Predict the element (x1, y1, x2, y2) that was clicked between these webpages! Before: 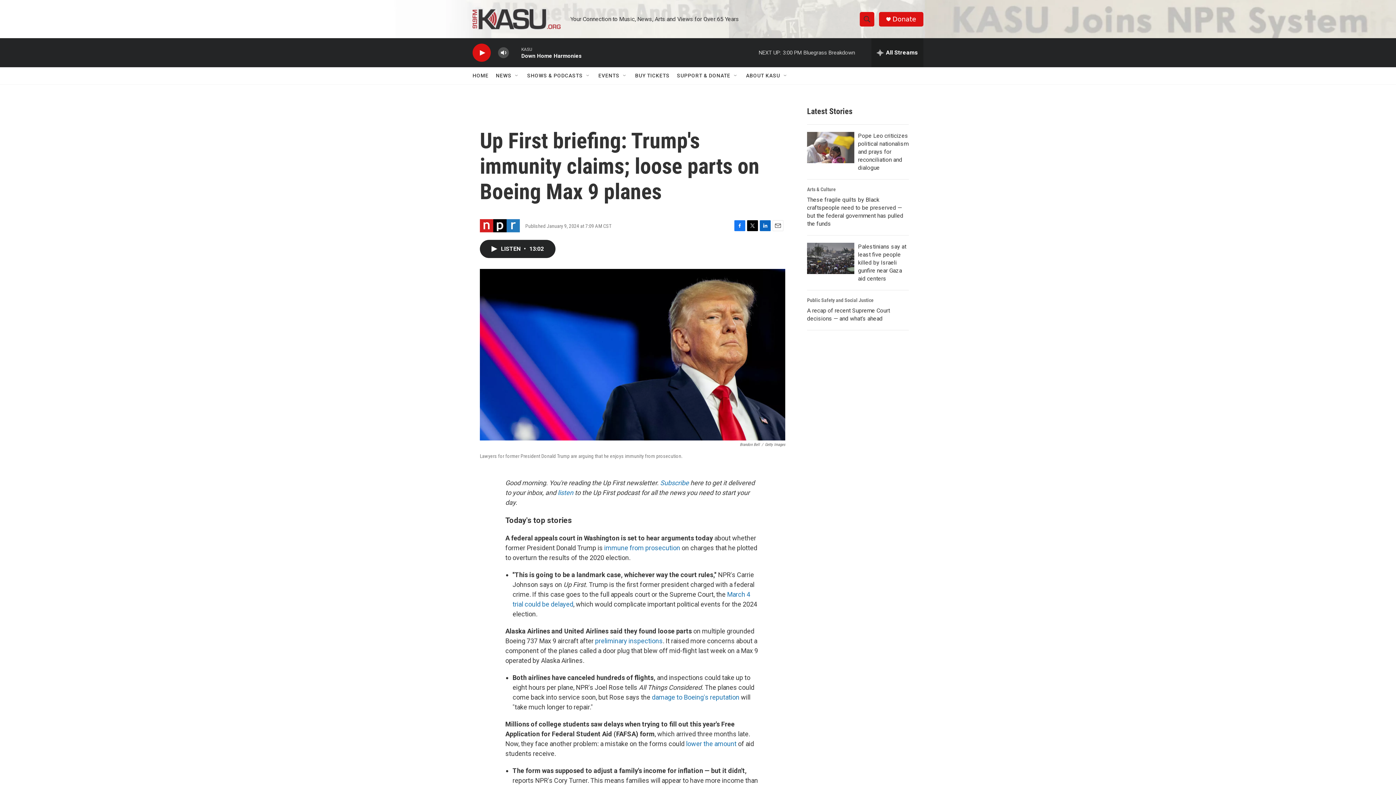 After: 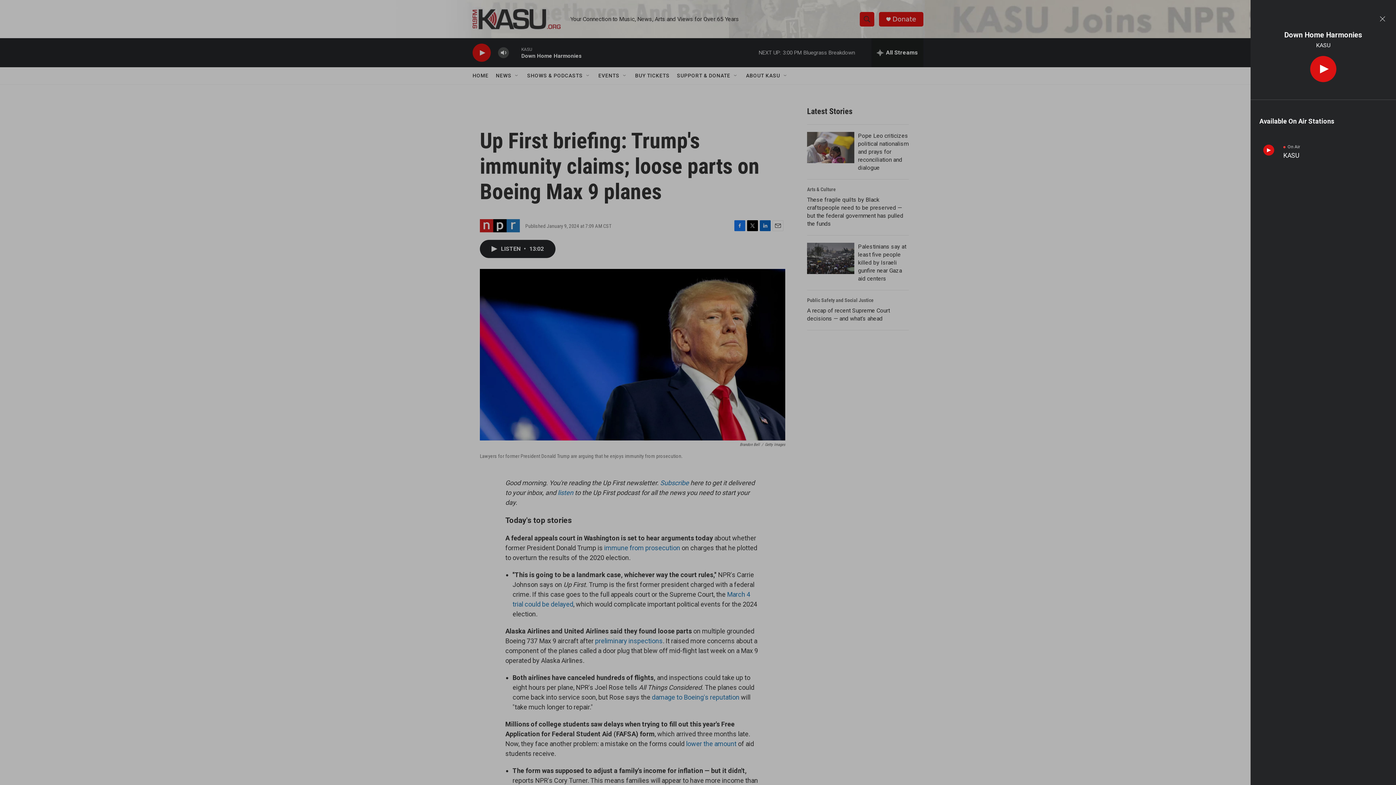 Action: label: all streams bbox: (871, 38, 923, 67)